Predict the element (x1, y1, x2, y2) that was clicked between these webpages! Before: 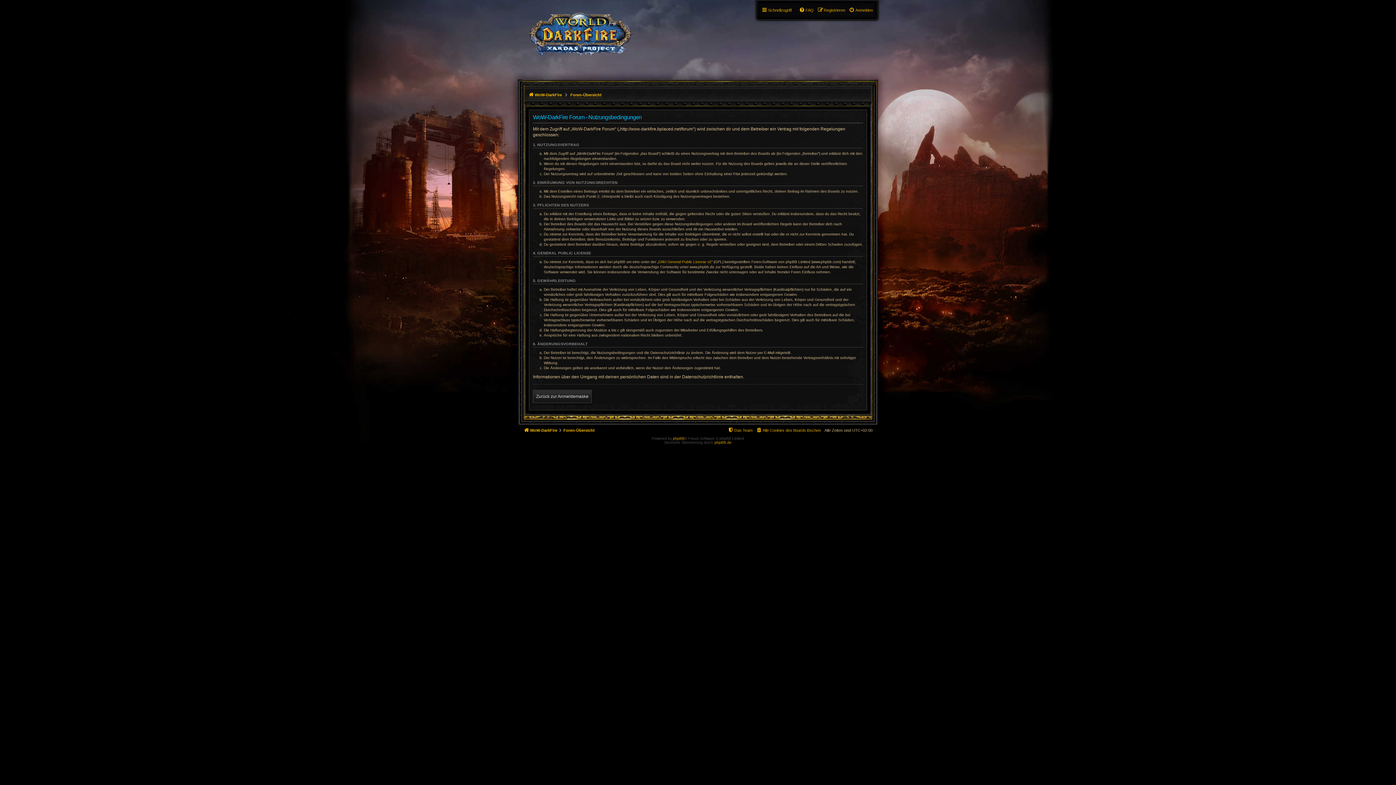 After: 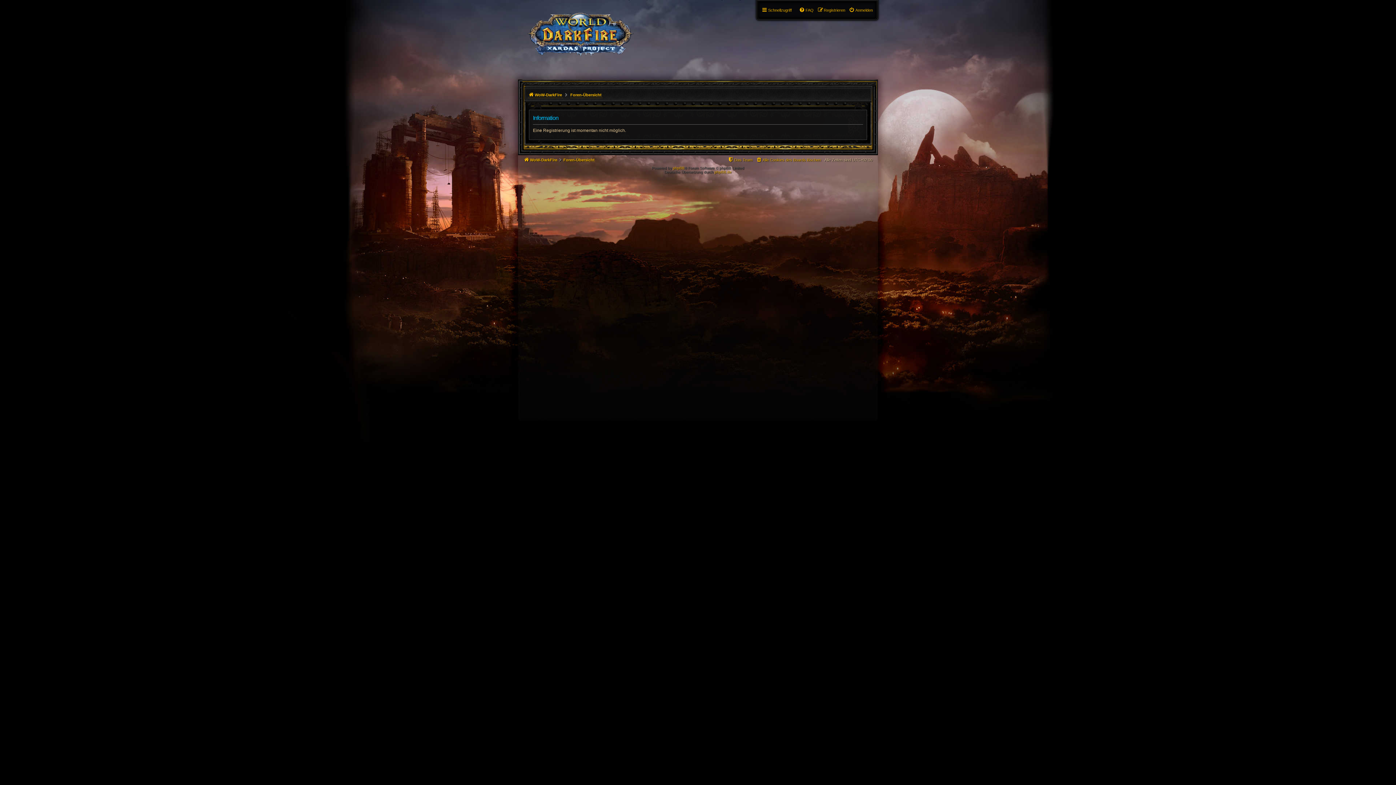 Action: label: Registrieren bbox: (817, 5, 845, 14)